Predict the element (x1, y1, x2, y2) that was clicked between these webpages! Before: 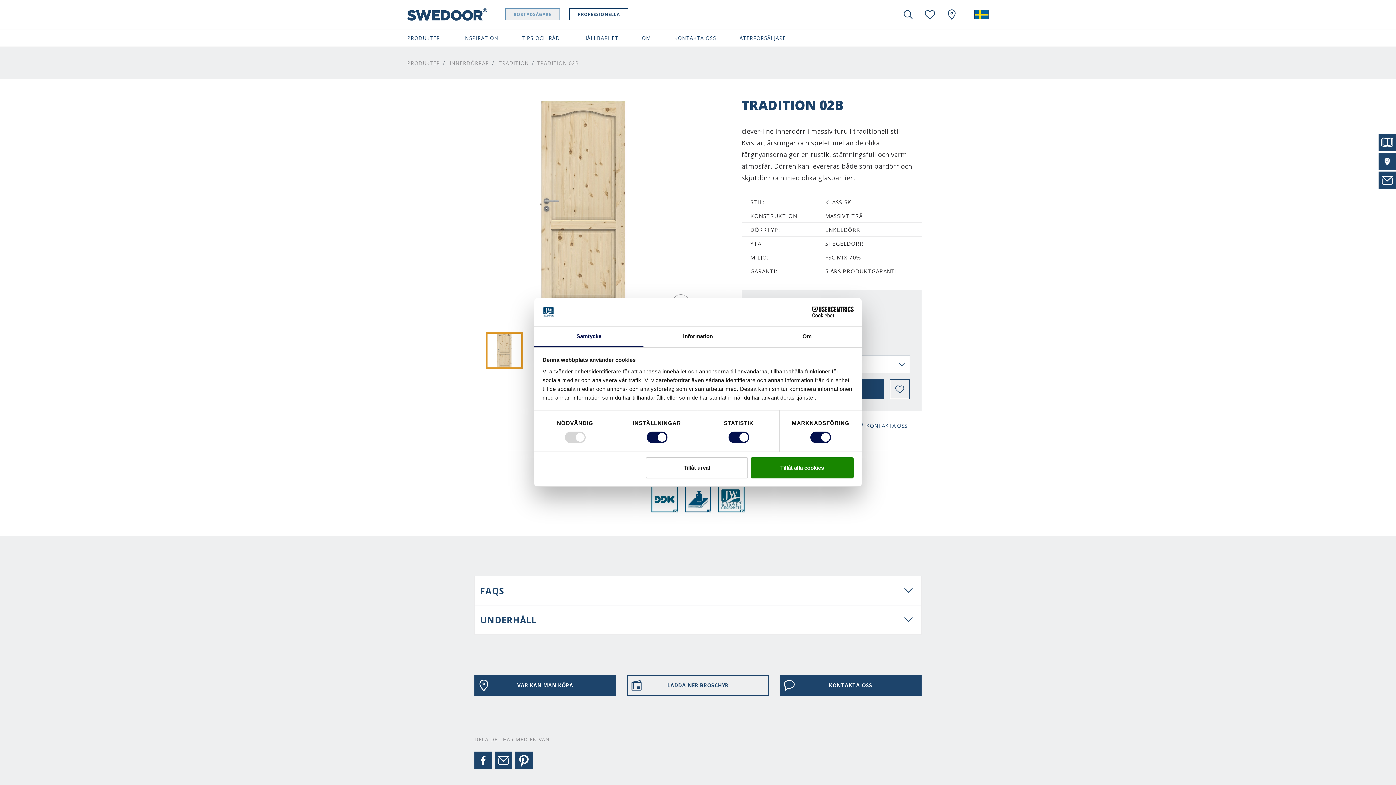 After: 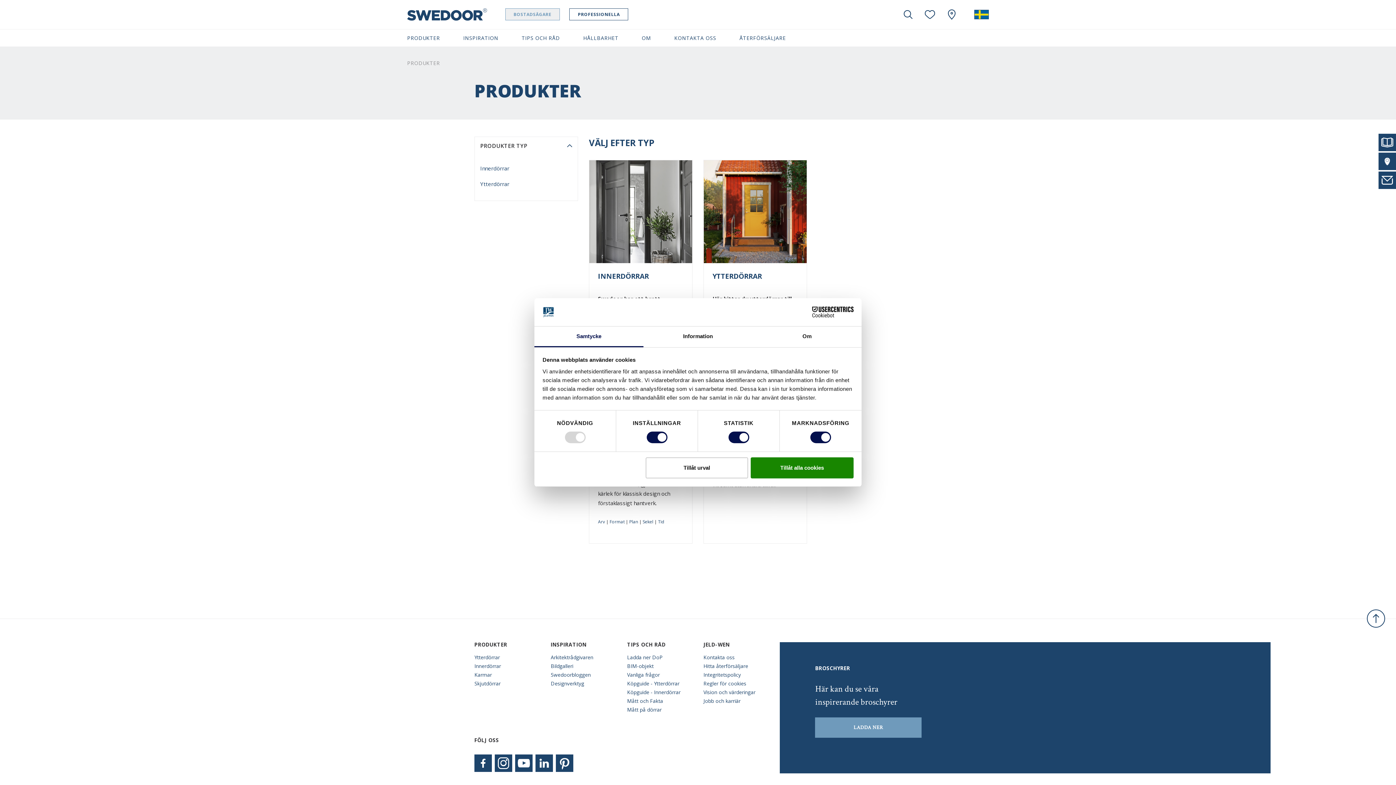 Action: bbox: (407, 59, 440, 66) label: PRODUKTER